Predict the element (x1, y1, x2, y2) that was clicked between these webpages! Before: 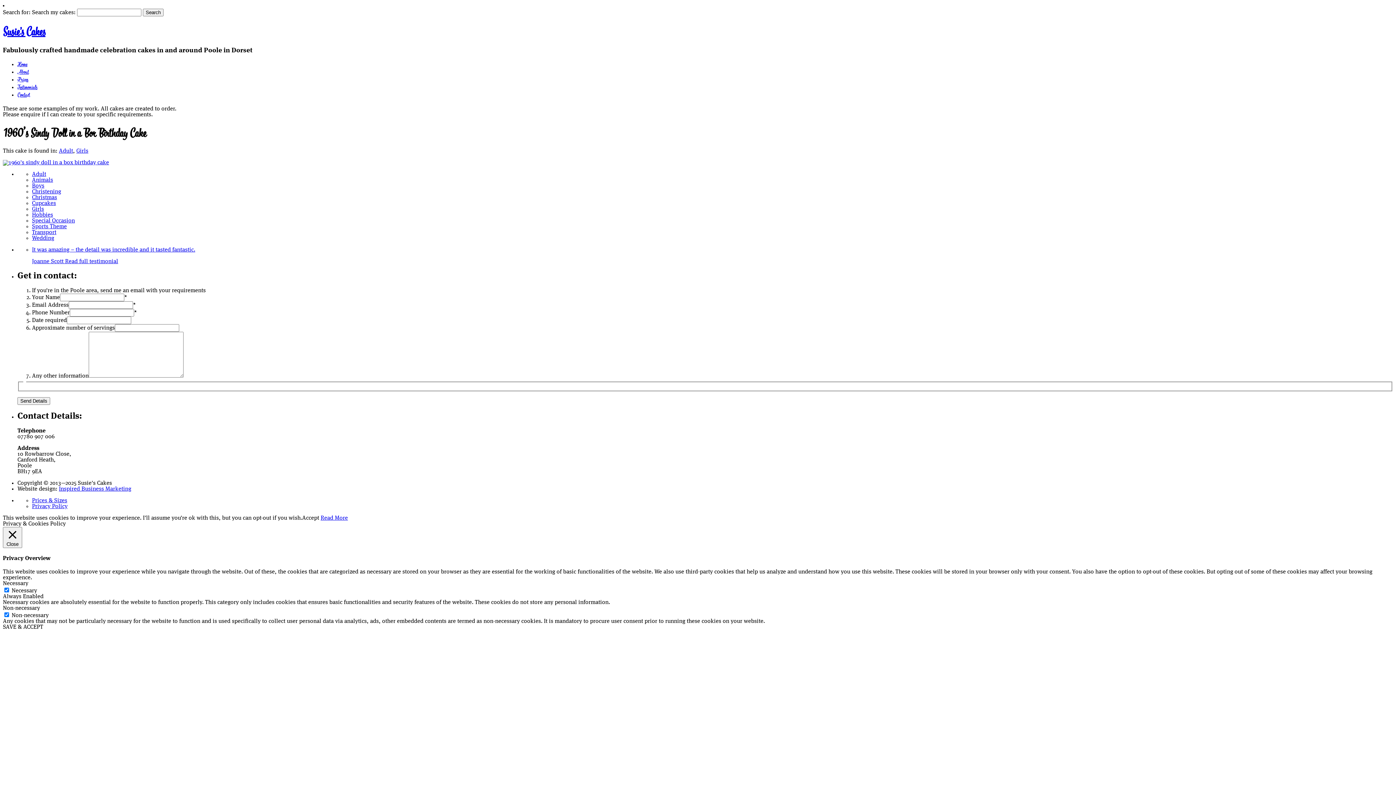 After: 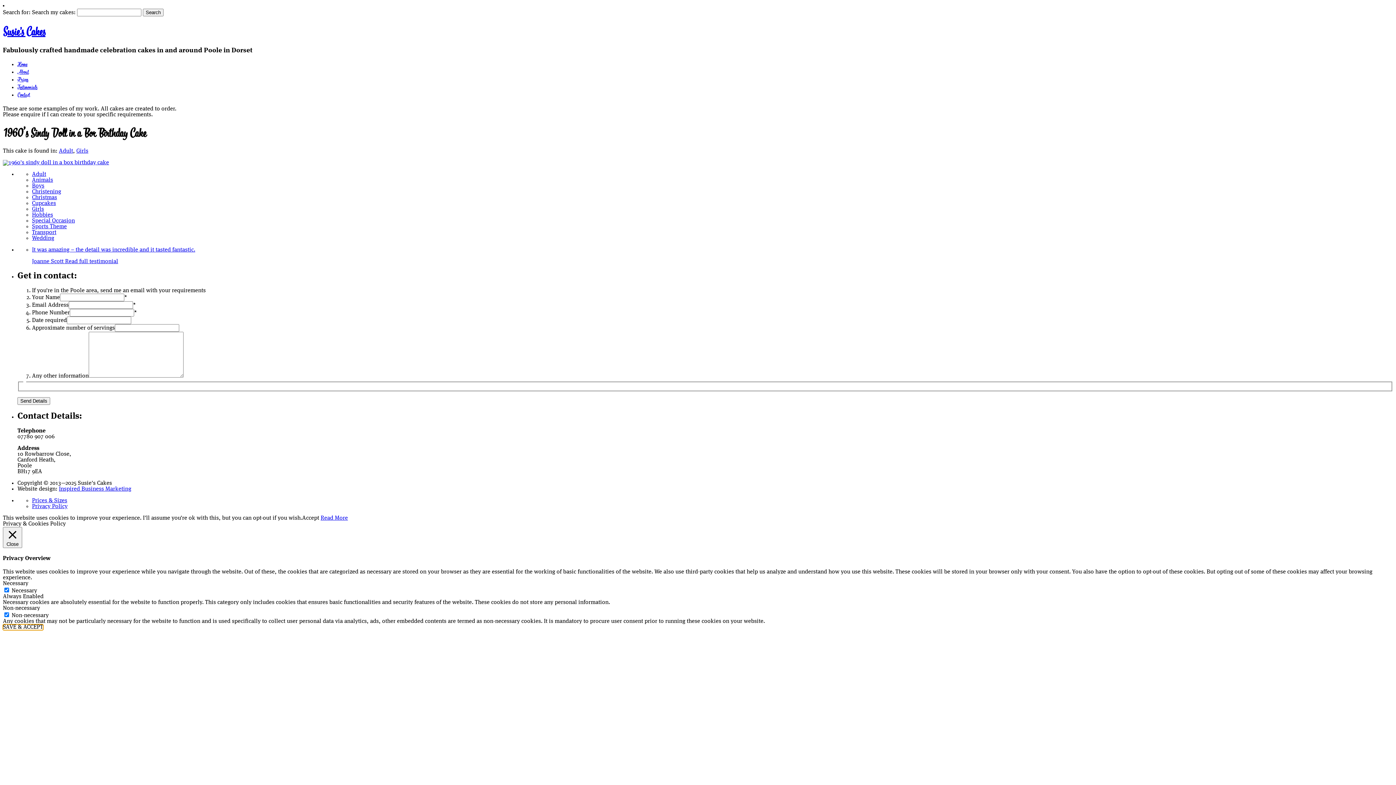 Action: bbox: (2, 624, 43, 630) label: SAVE & ACCEPT